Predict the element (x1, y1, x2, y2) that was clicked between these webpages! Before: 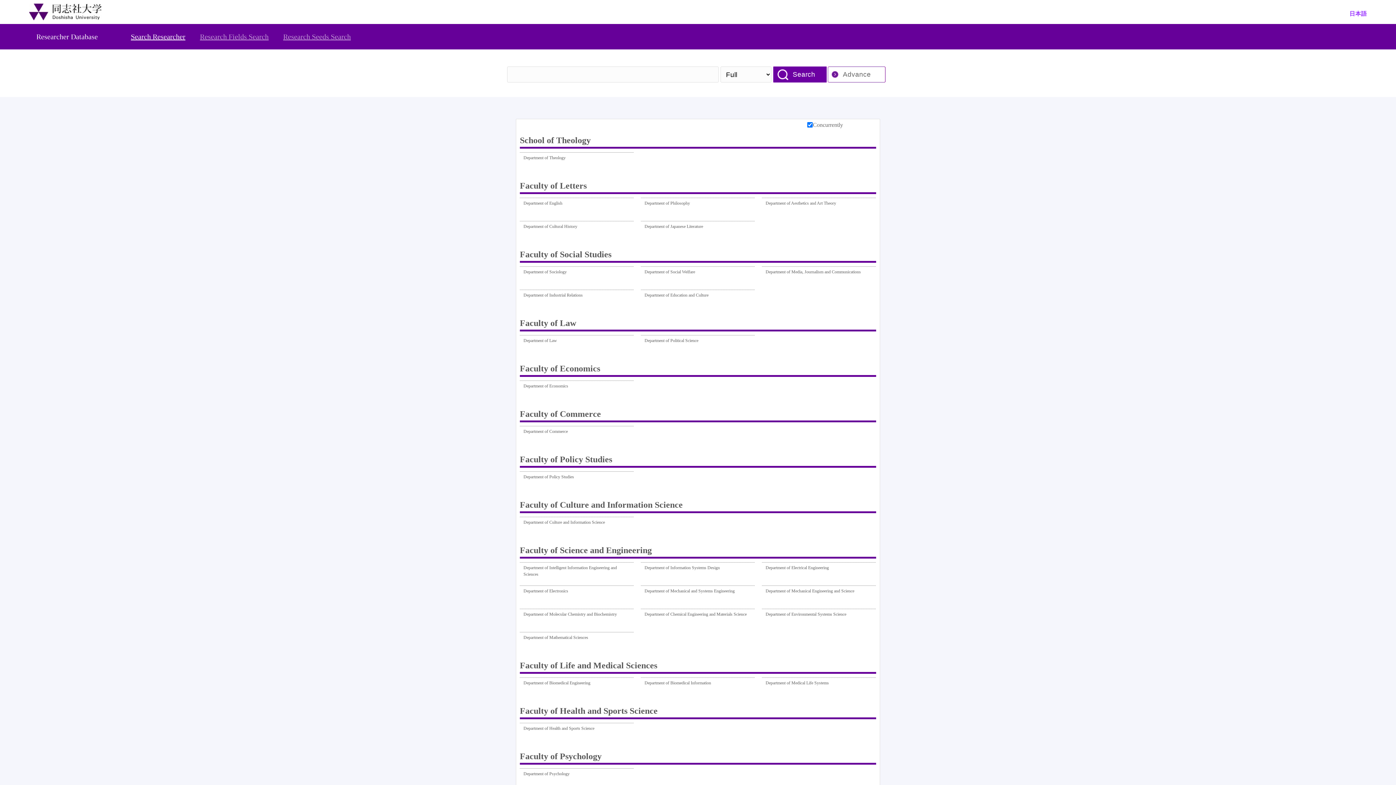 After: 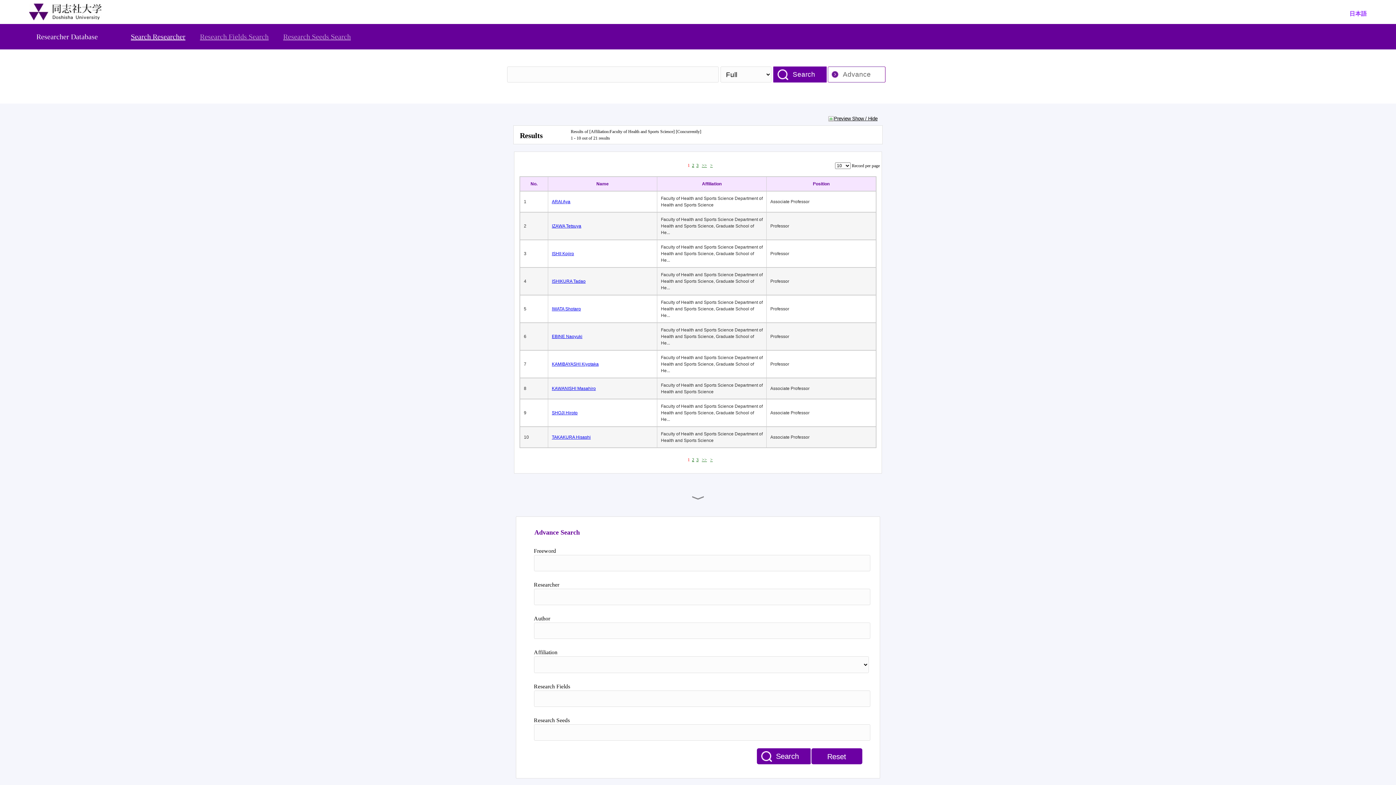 Action: bbox: (520, 704, 876, 719) label: Faculty of Health and Sports Science